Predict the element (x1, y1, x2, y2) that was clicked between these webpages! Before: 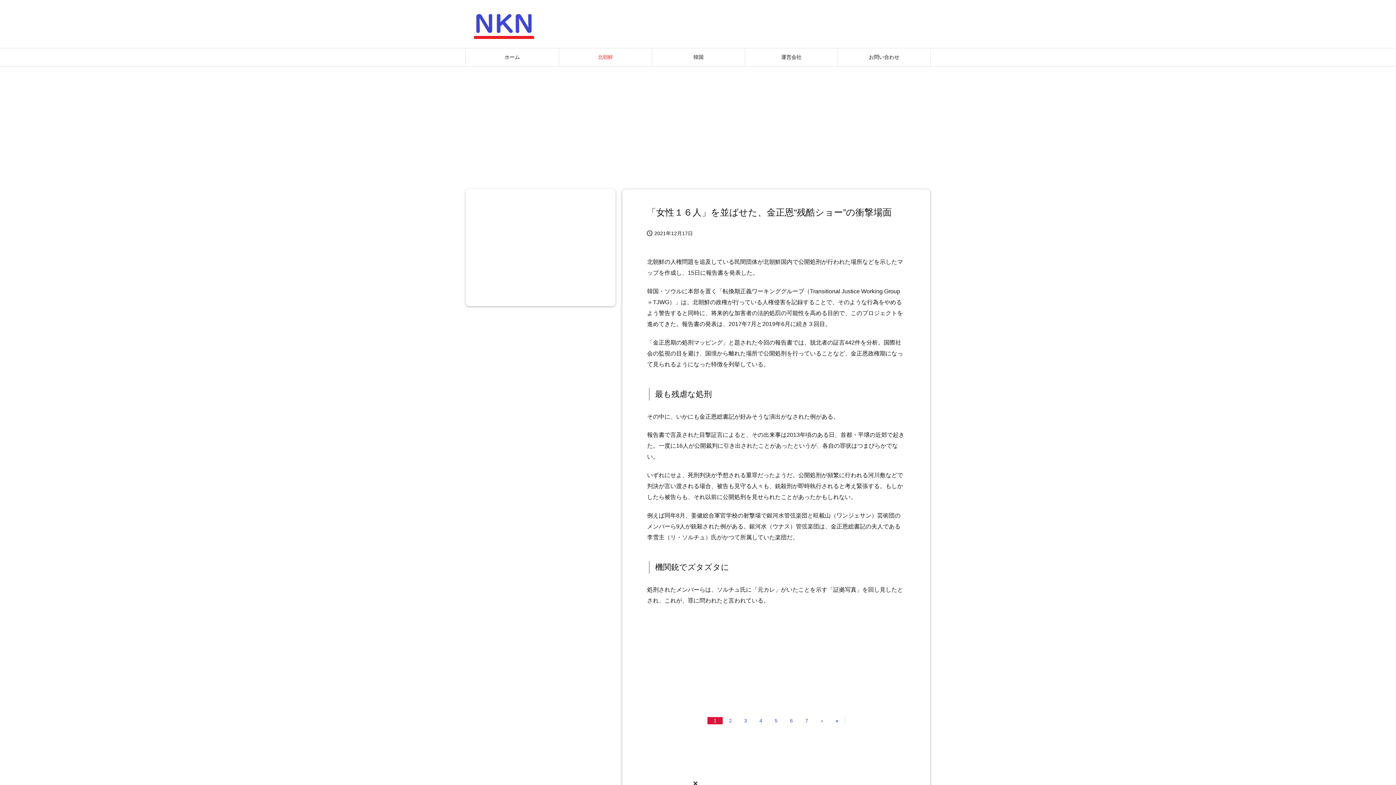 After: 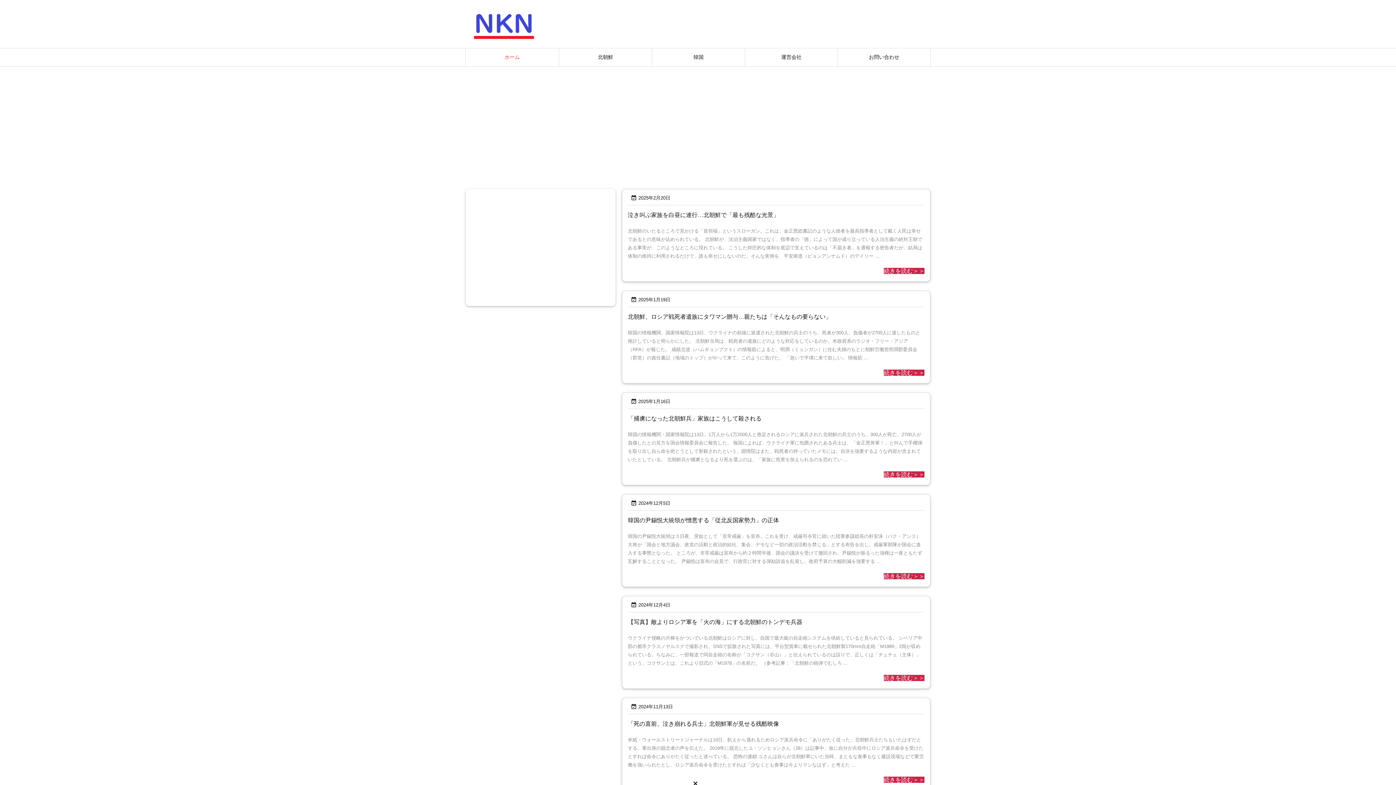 Action: bbox: (469, 16, 540, 32)